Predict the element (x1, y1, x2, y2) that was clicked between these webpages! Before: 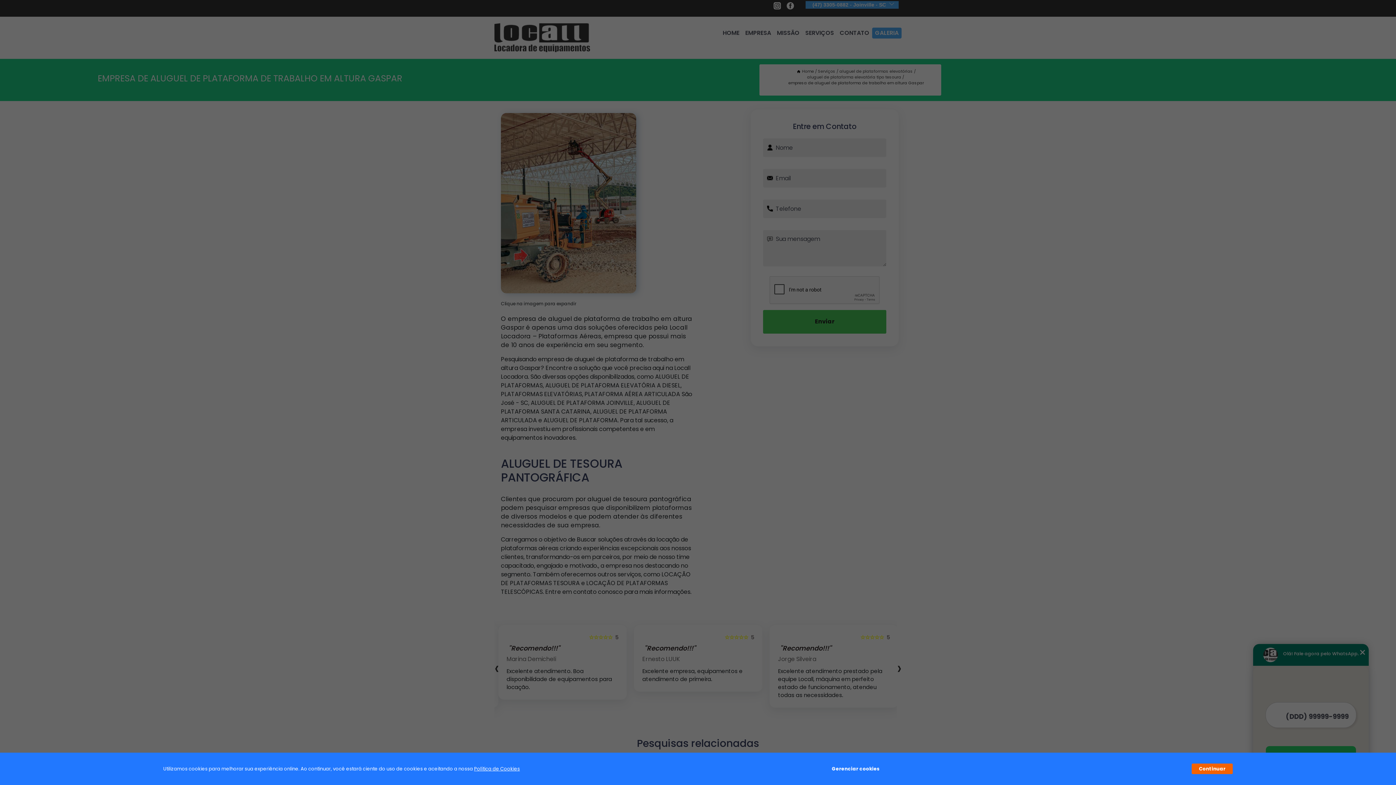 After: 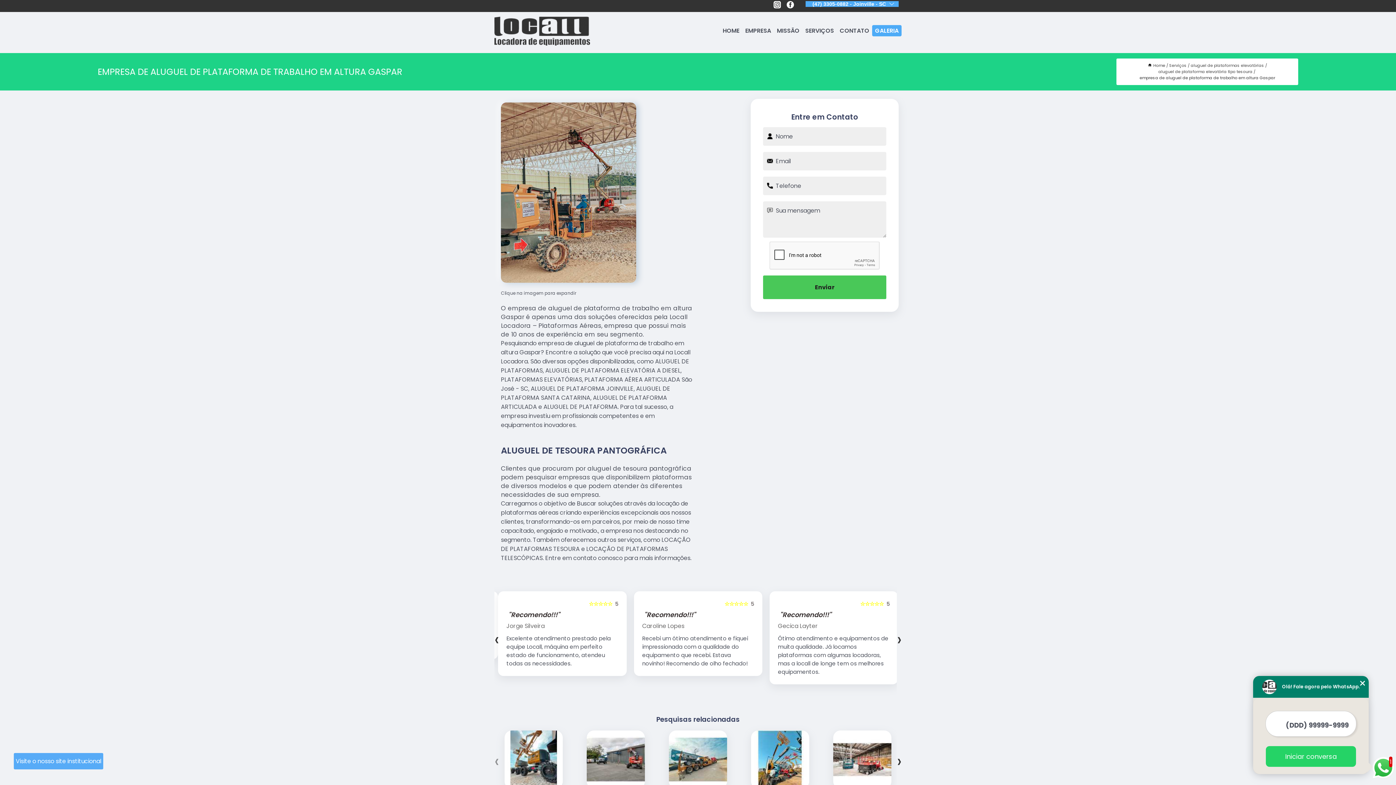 Action: bbox: (1192, 764, 1233, 774) label: Continuar